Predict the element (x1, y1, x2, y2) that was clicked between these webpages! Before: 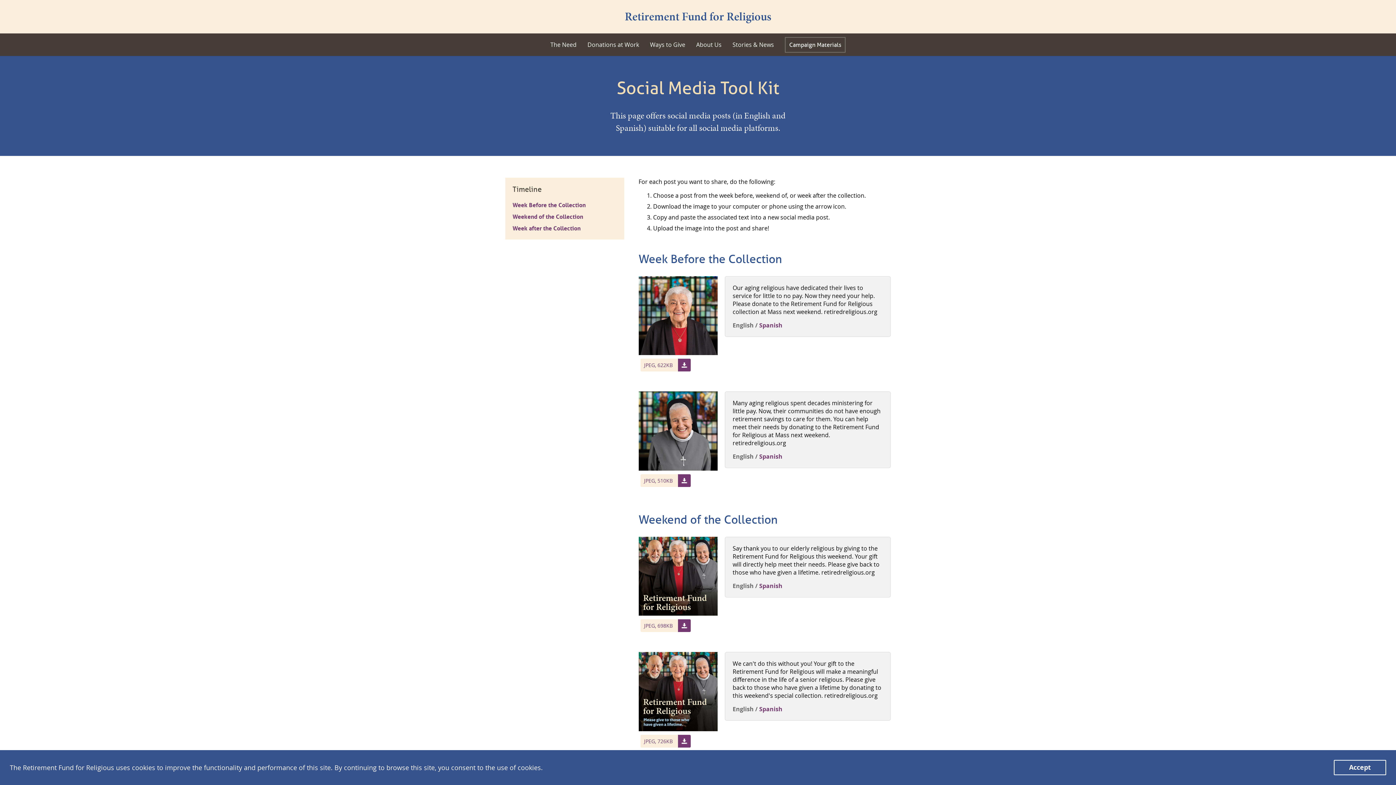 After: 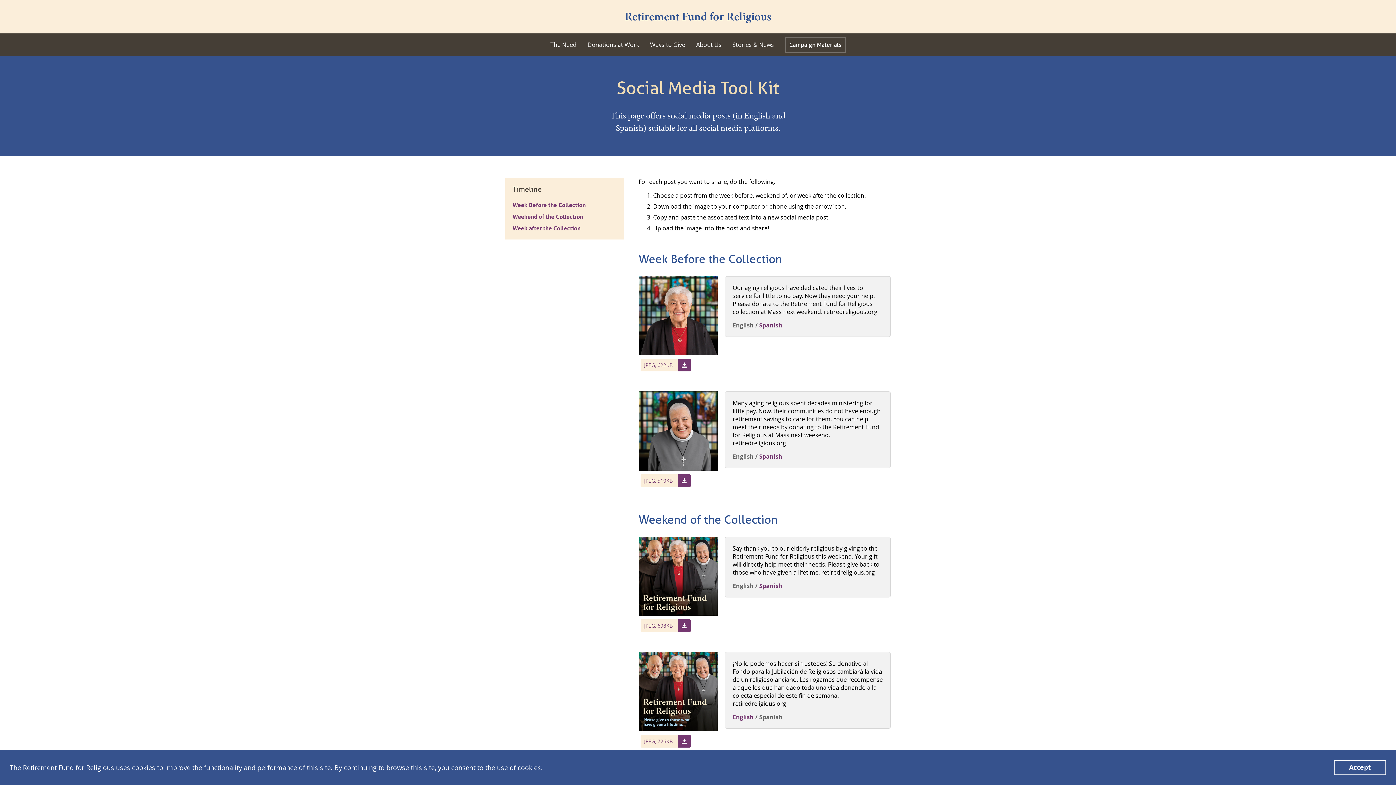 Action: bbox: (755, 705, 782, 713) label: Spanish